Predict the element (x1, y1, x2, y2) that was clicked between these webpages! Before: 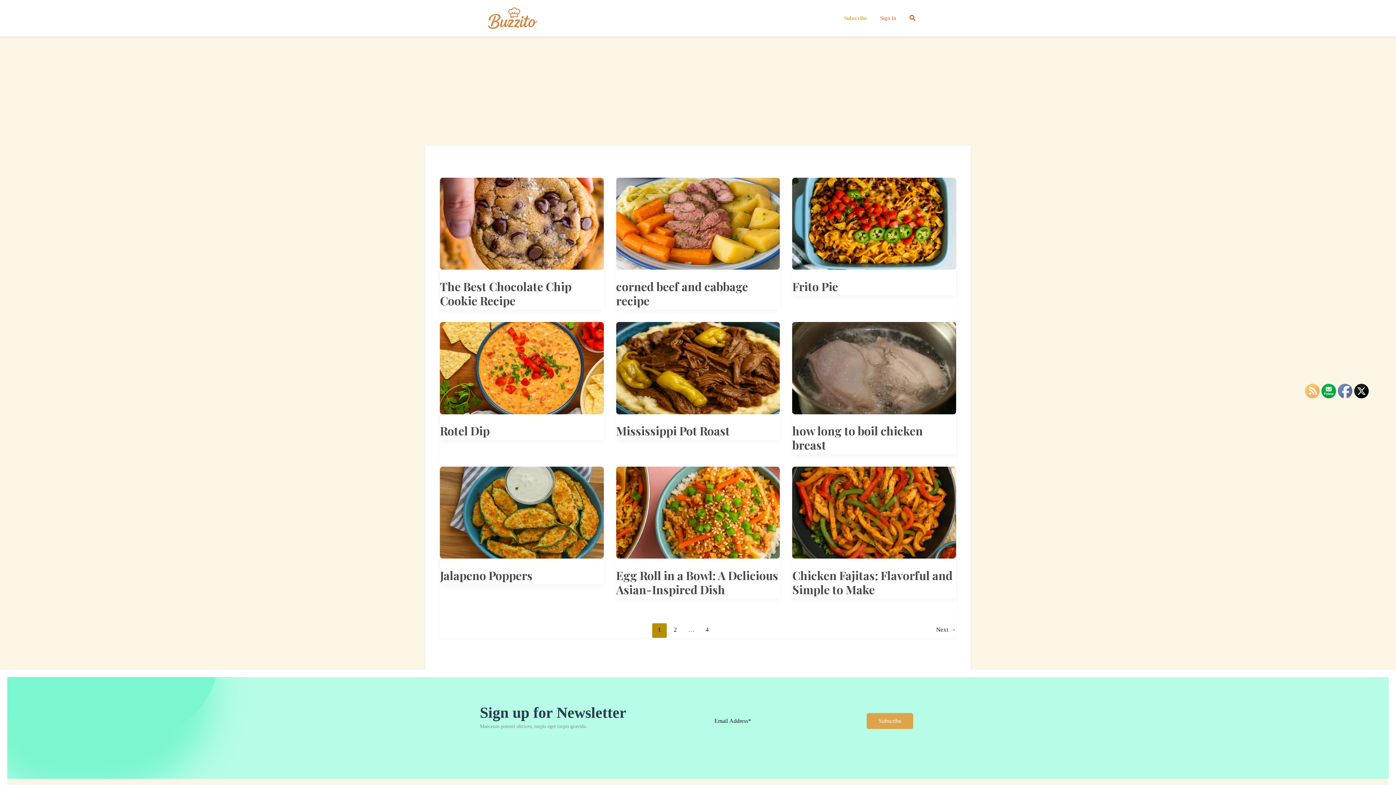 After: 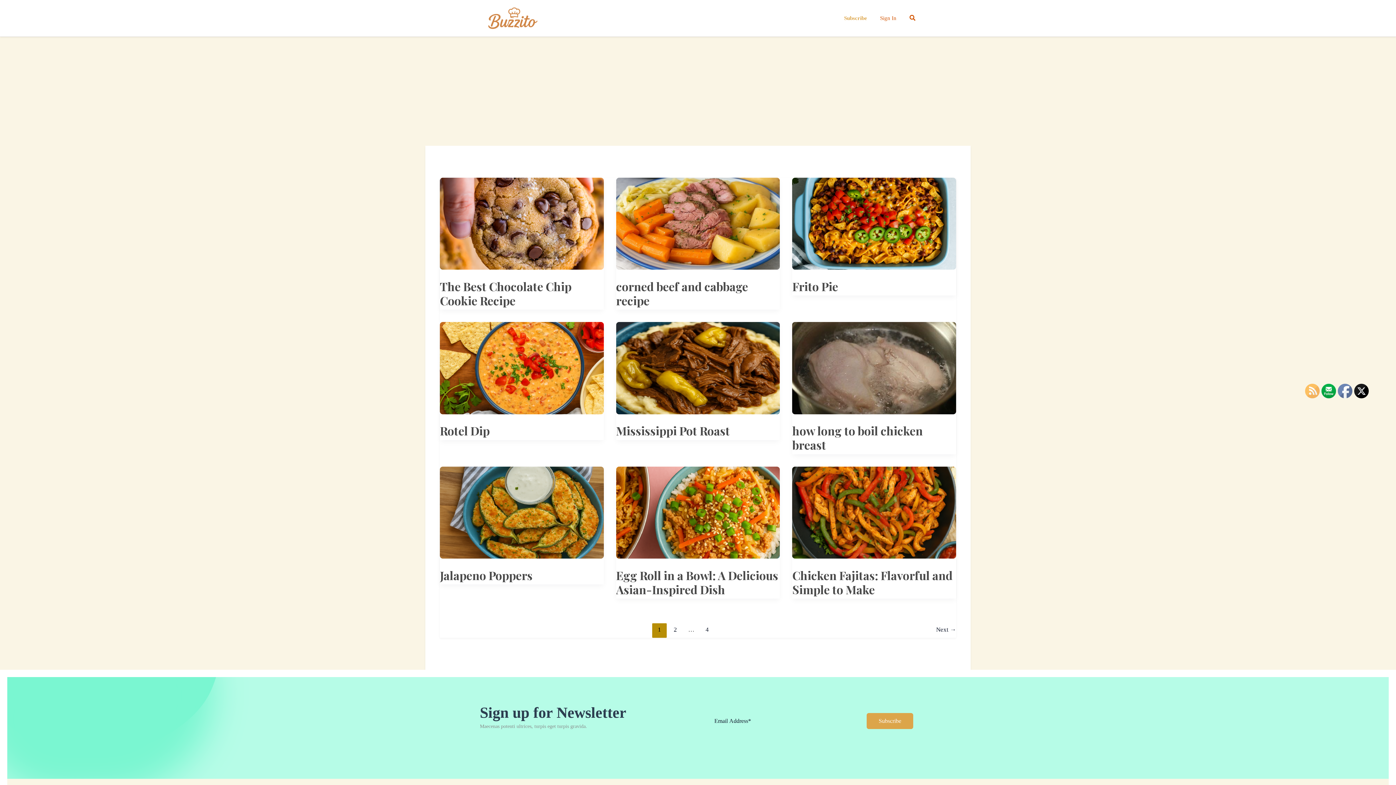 Action: bbox: (480, 14, 545, 21)